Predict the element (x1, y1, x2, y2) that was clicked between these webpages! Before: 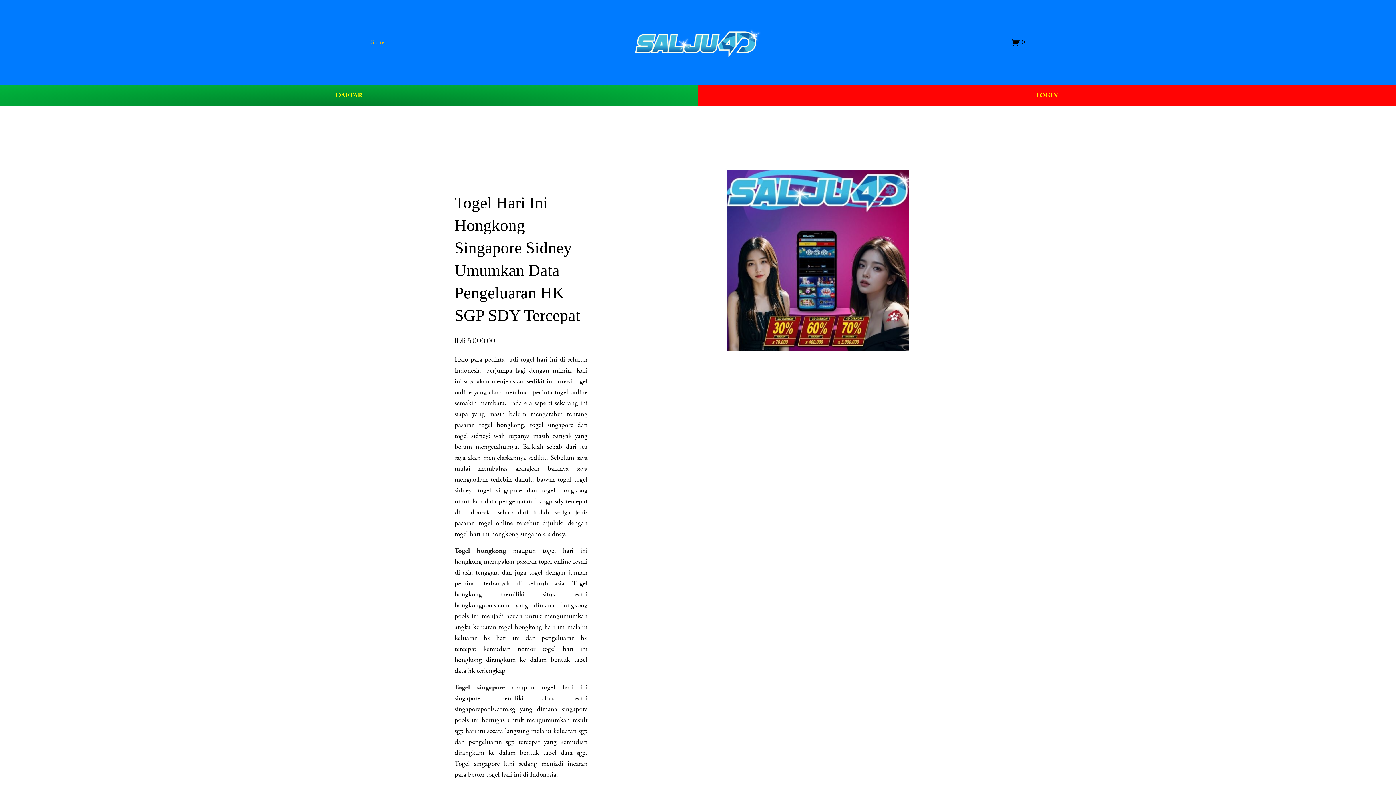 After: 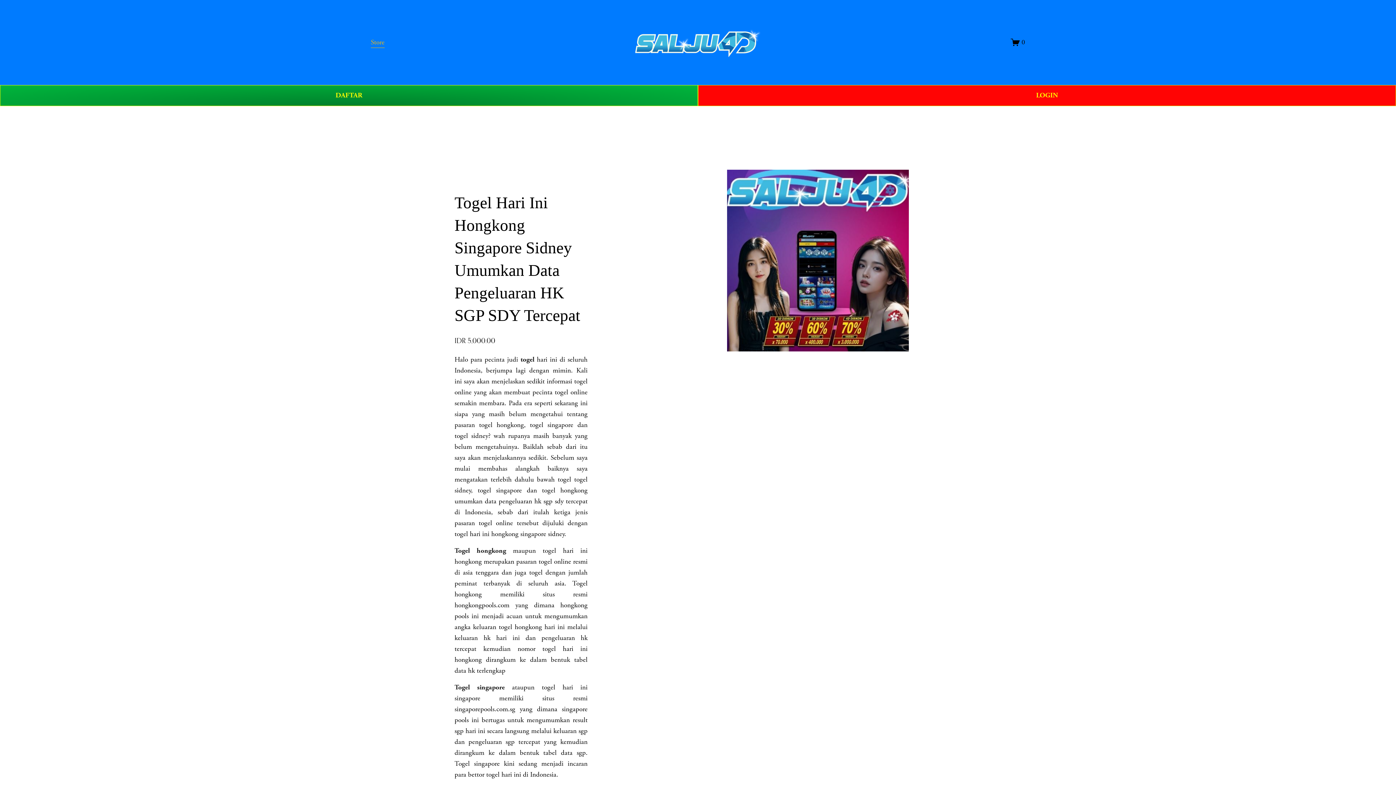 Action: bbox: (1011, 37, 1025, 47) label: 0